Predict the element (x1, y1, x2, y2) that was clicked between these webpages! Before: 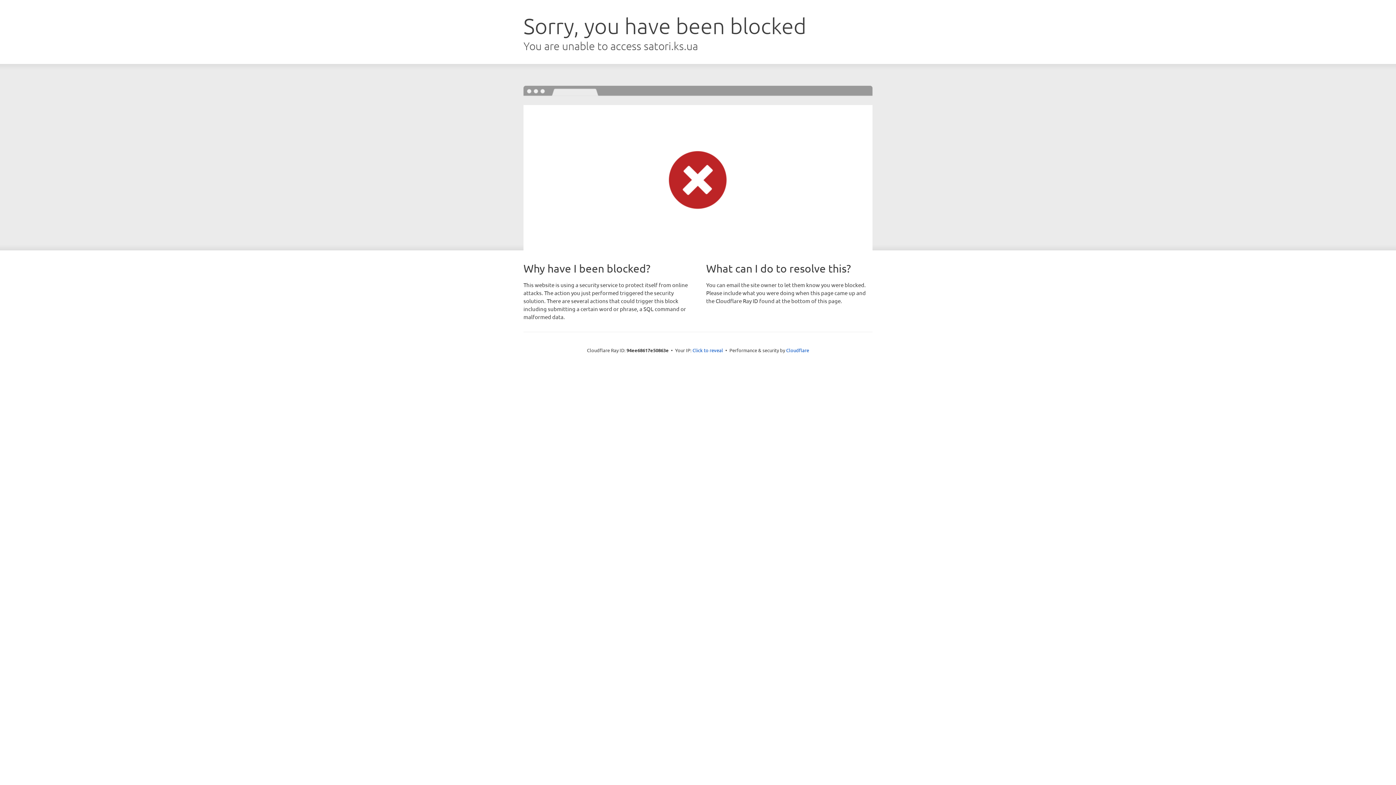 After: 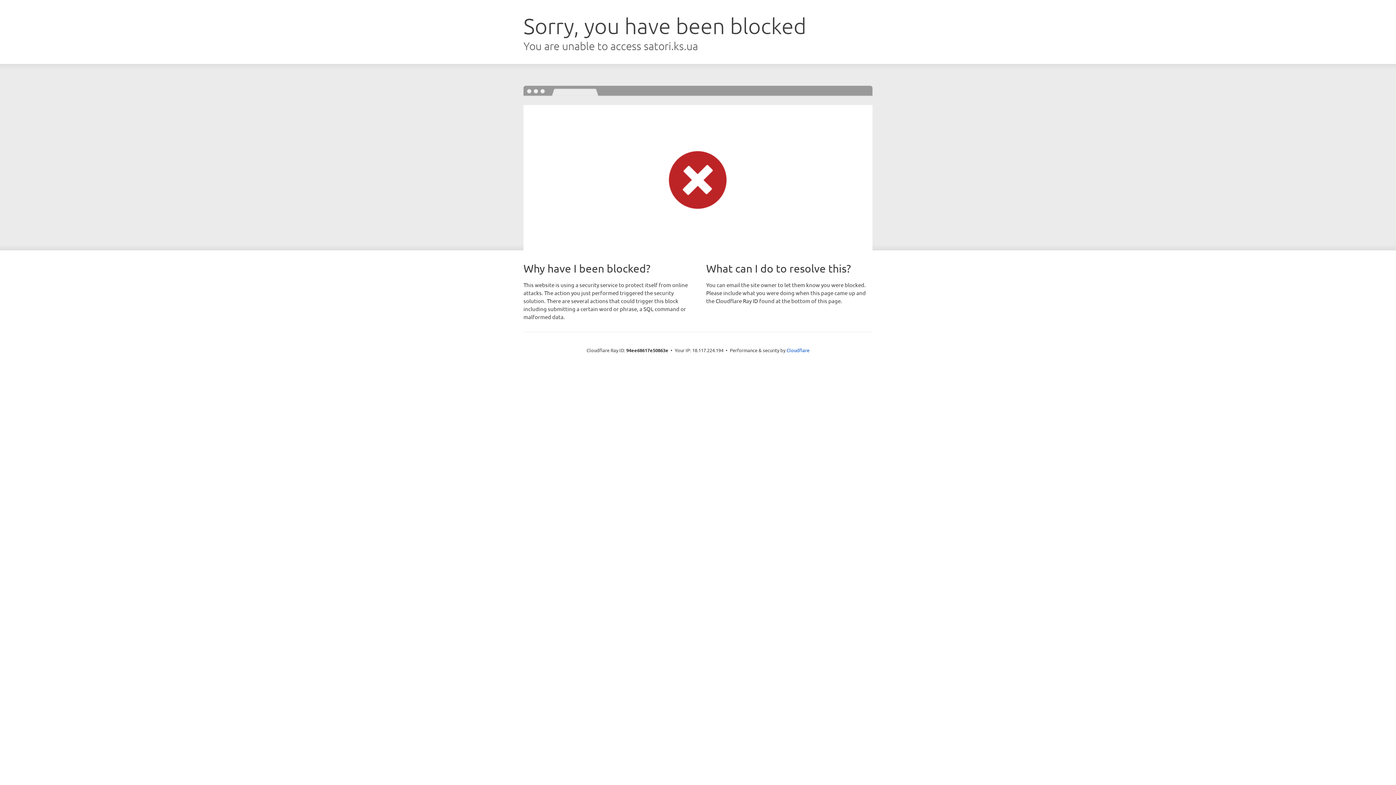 Action: label: Click to reveal bbox: (692, 346, 723, 353)